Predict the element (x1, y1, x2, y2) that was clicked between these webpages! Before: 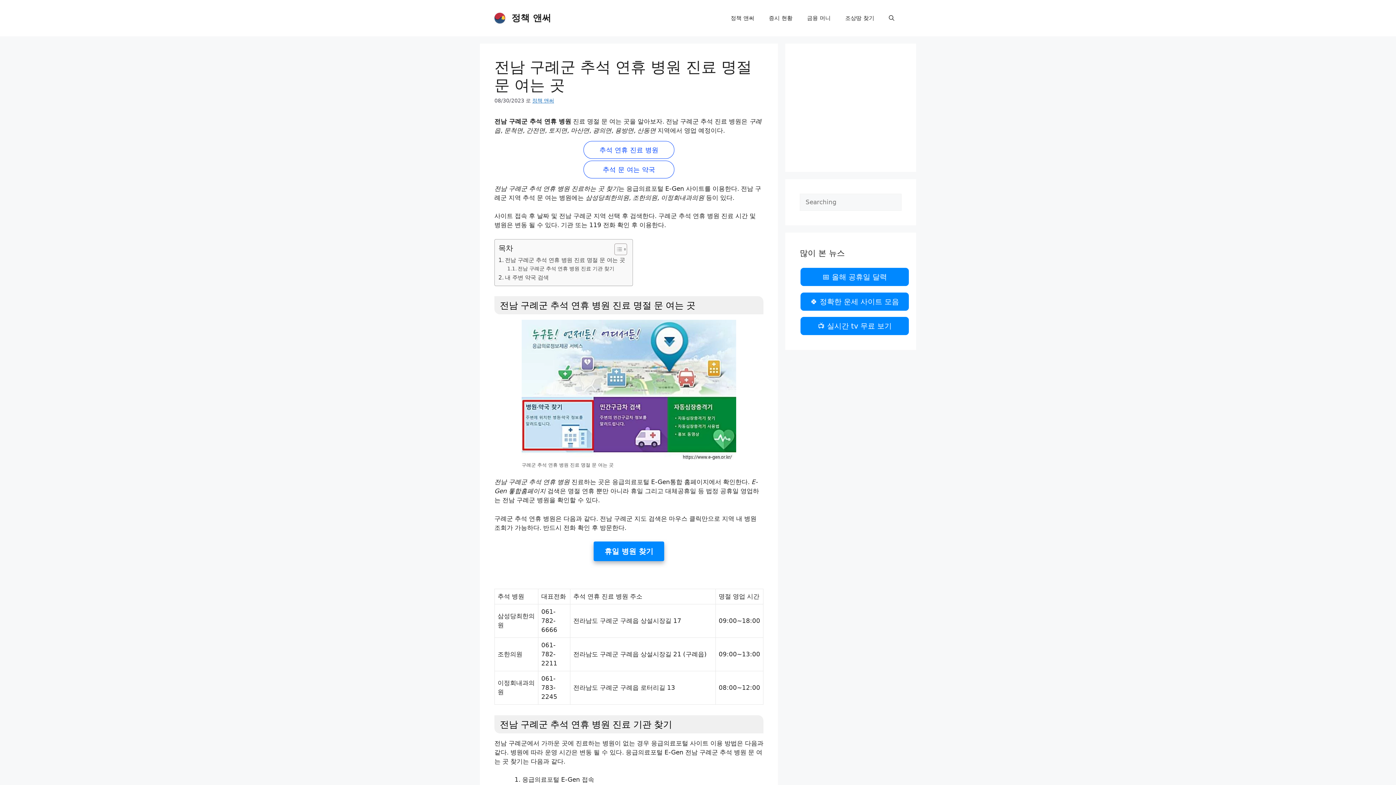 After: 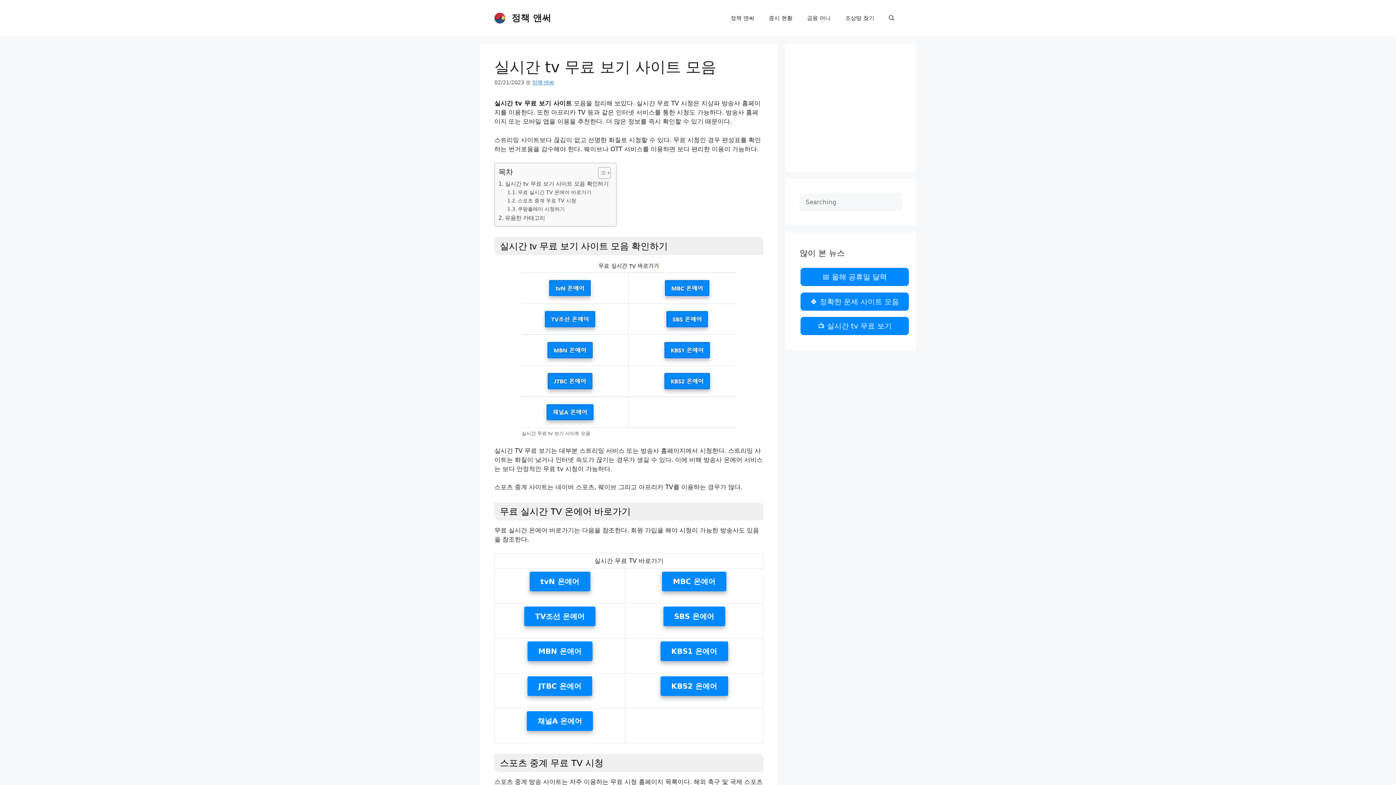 Action: bbox: (800, 316, 909, 335) label: 📺 실시간 tv 무료 보기